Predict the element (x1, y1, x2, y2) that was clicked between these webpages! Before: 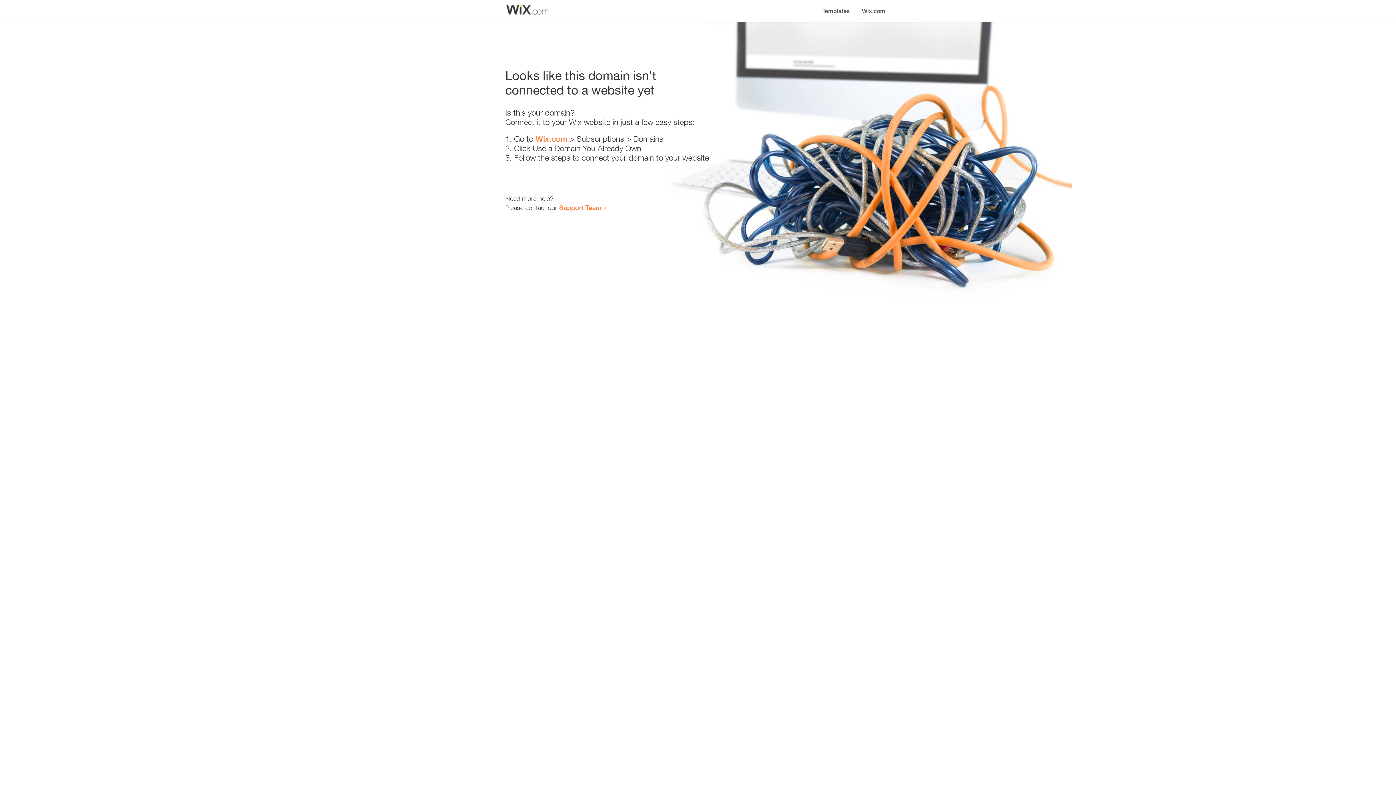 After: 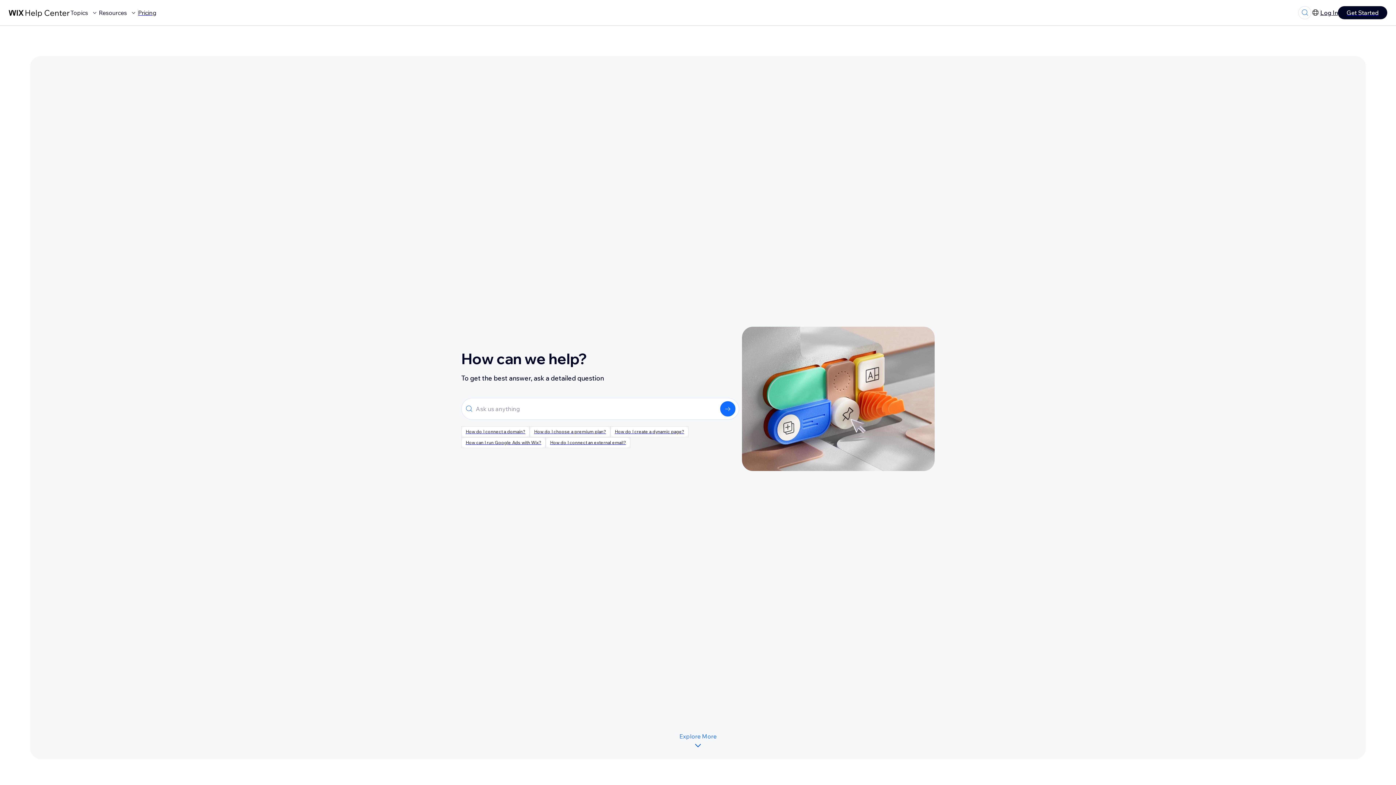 Action: label: Support Team bbox: (559, 203, 601, 211)